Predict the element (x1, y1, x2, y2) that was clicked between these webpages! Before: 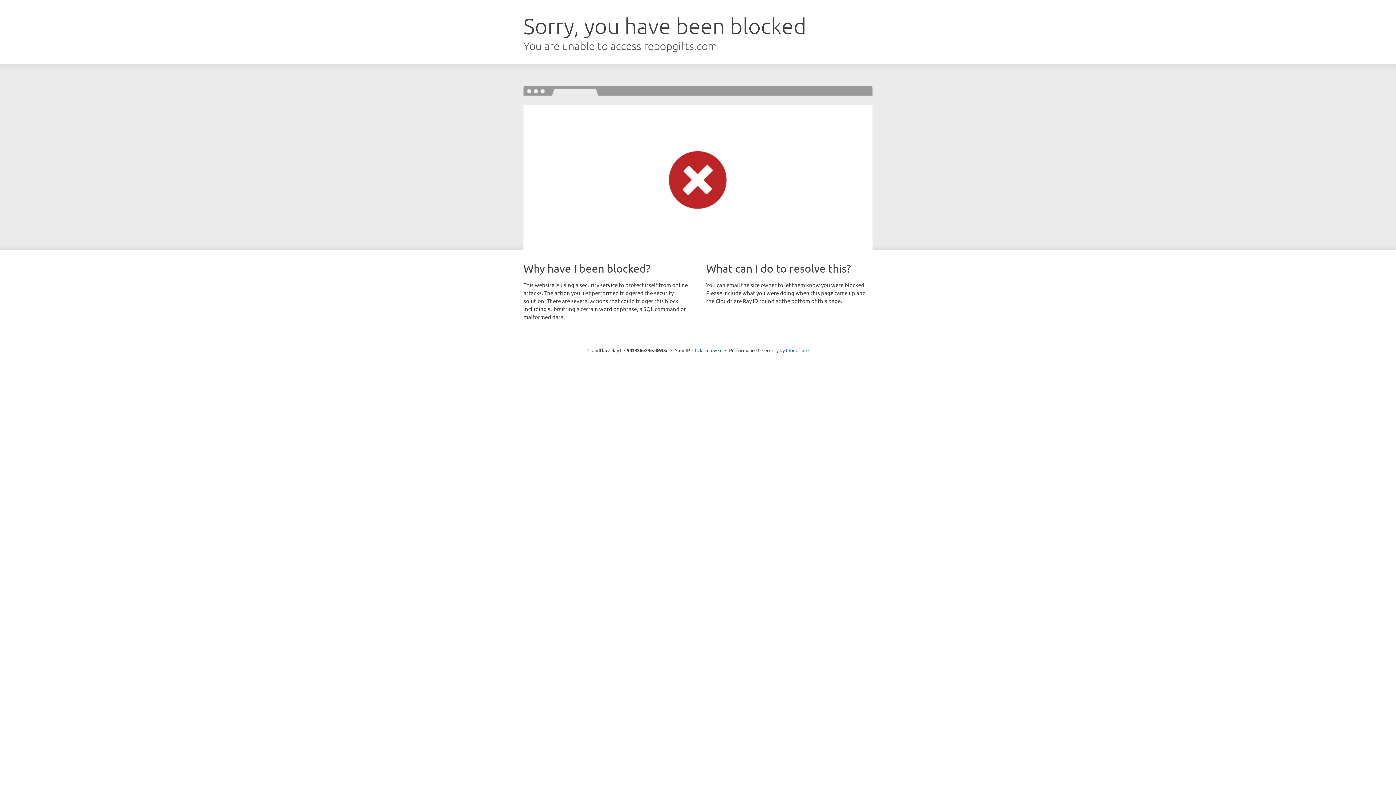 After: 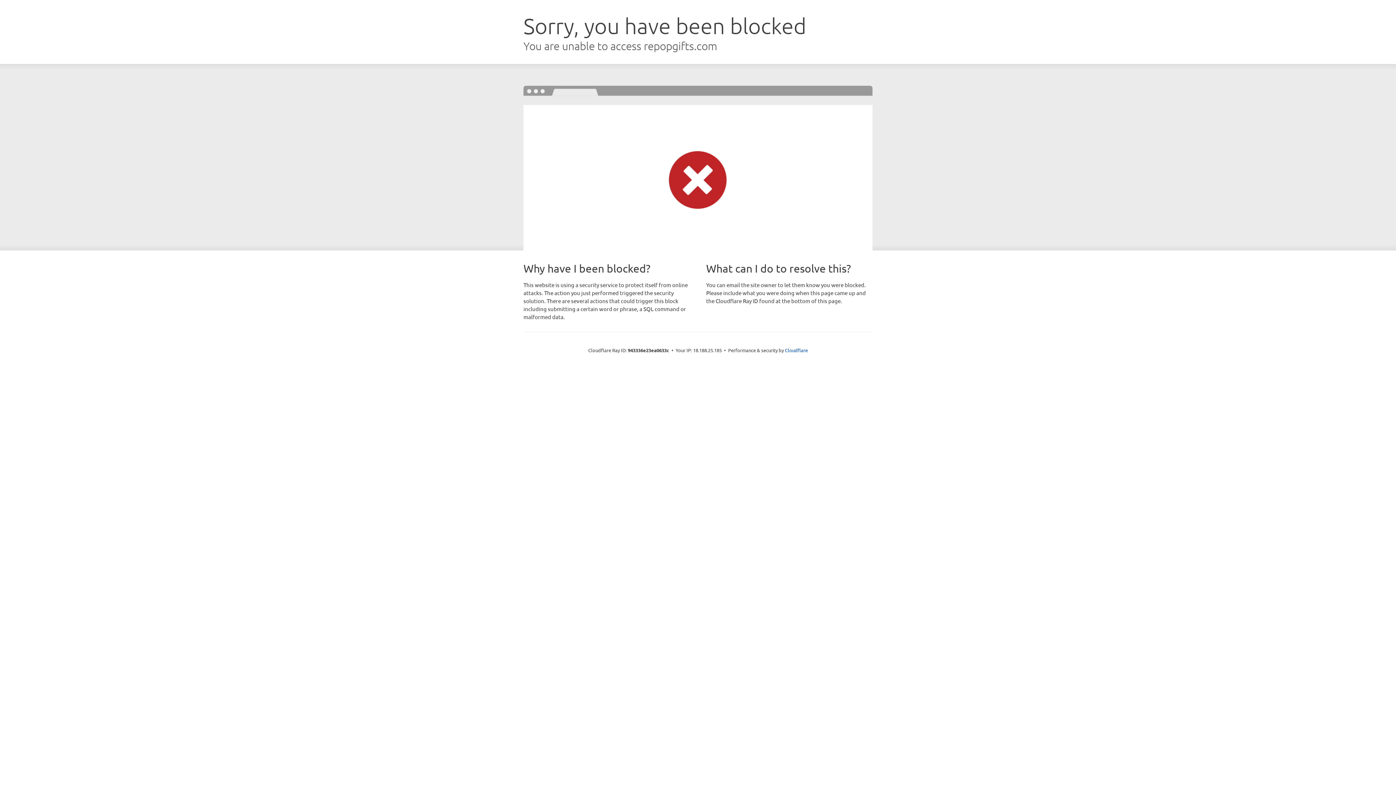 Action: bbox: (692, 346, 722, 353) label: Click to reveal